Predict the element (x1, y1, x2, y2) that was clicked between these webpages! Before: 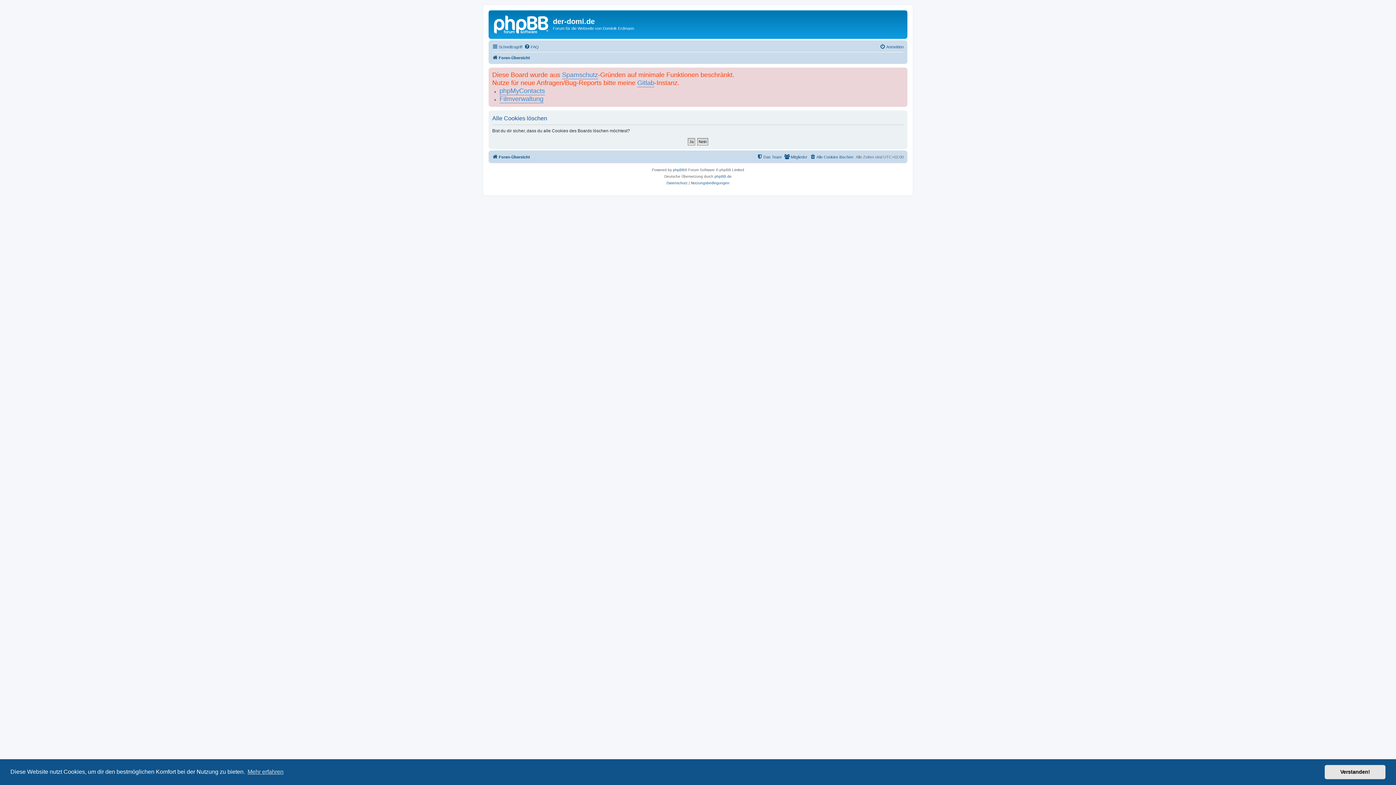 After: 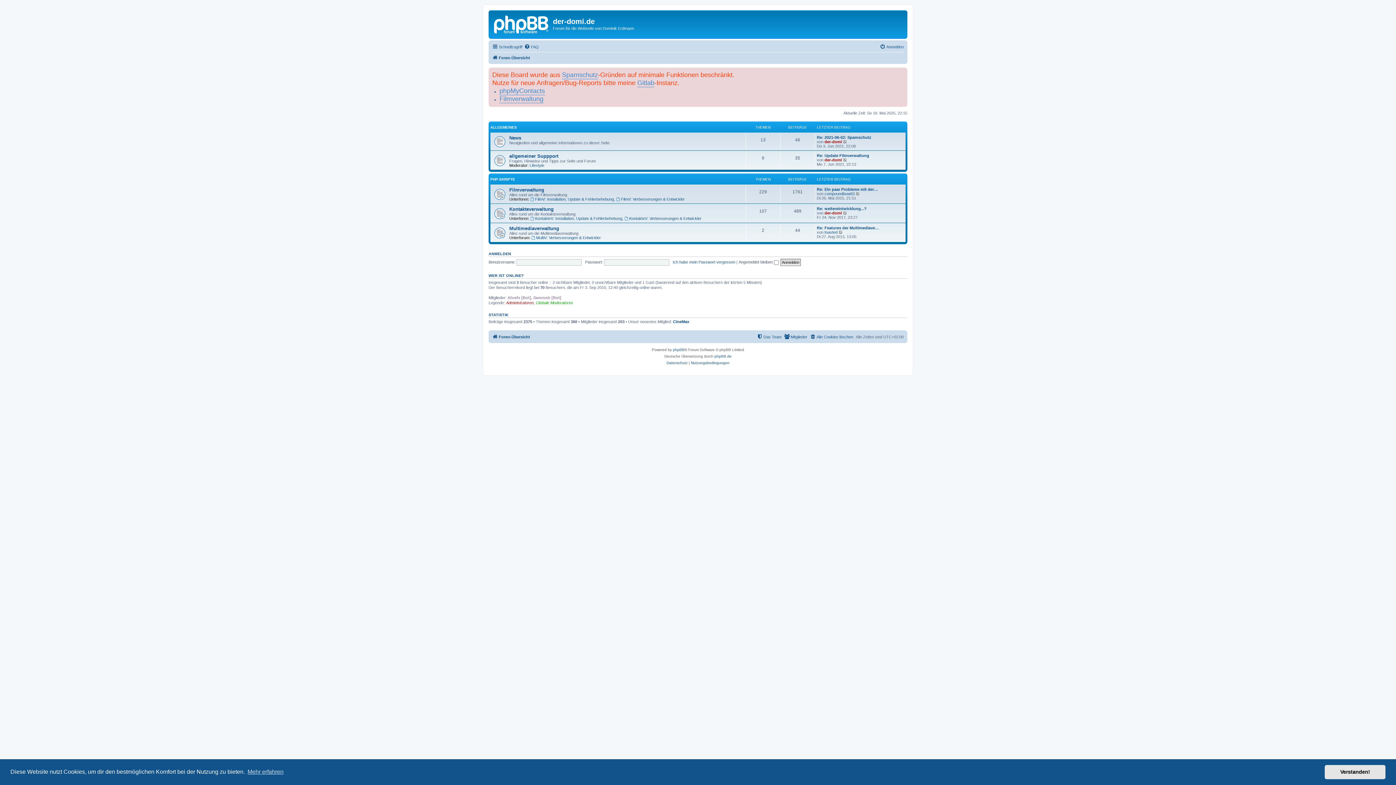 Action: bbox: (492, 53, 530, 62) label: Foren-Übersicht